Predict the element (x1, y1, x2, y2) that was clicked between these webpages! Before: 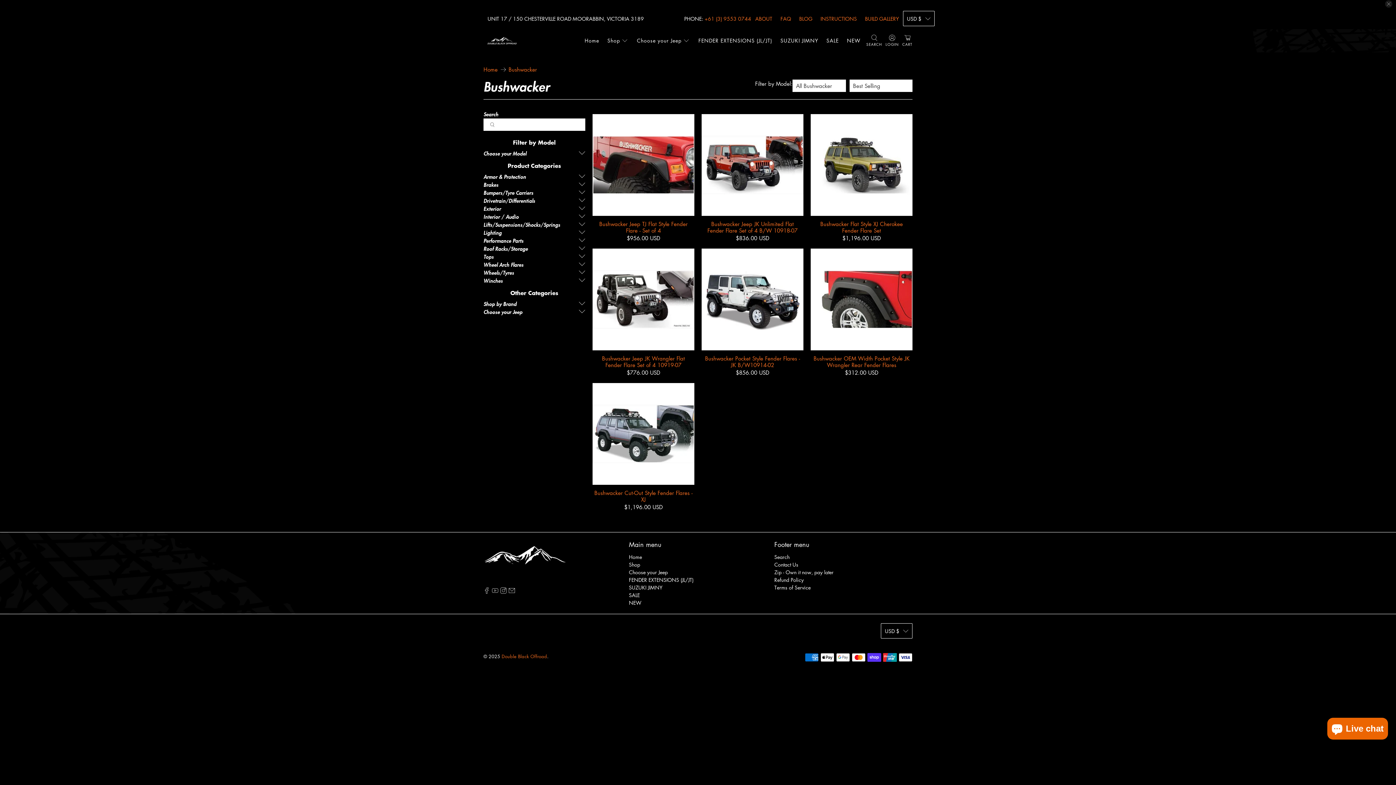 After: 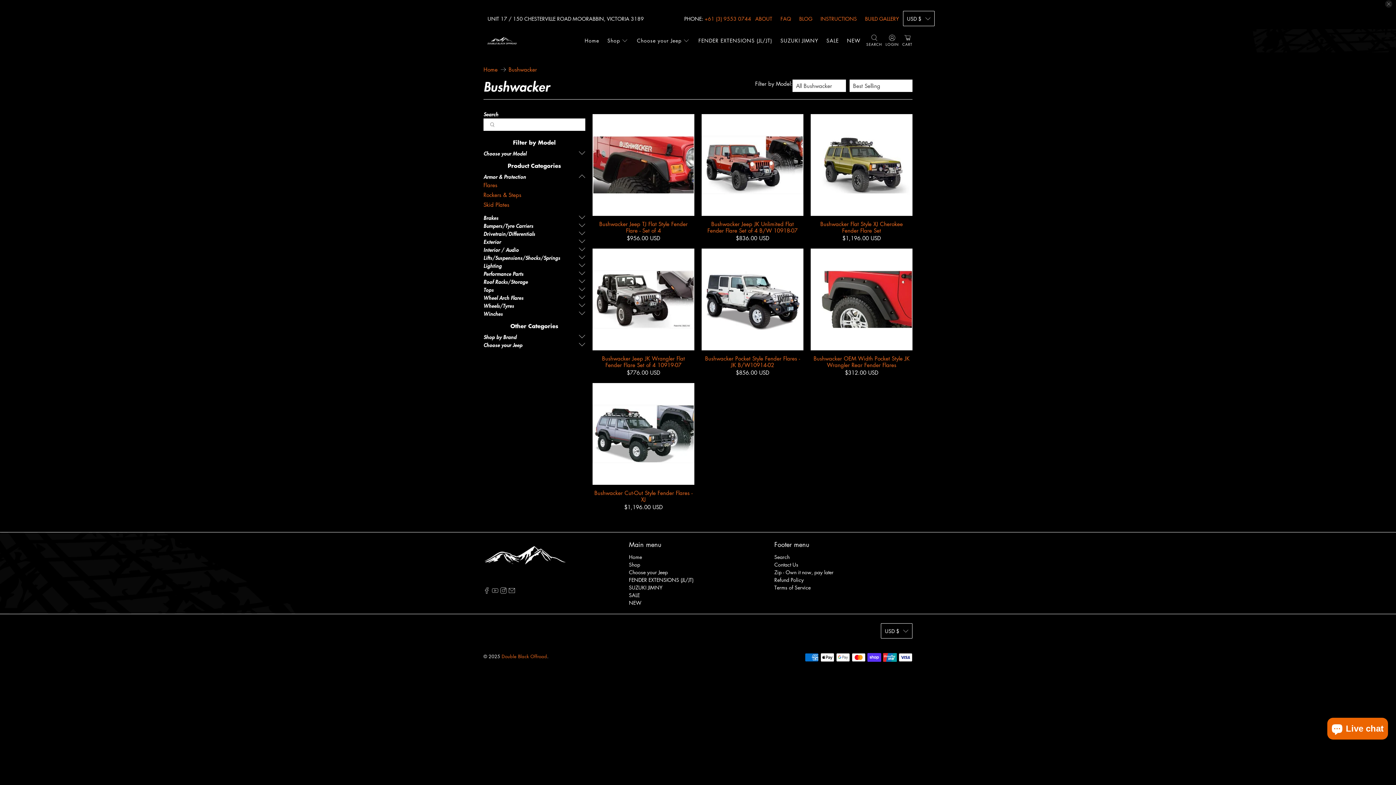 Action: bbox: (578, 173, 585, 181)